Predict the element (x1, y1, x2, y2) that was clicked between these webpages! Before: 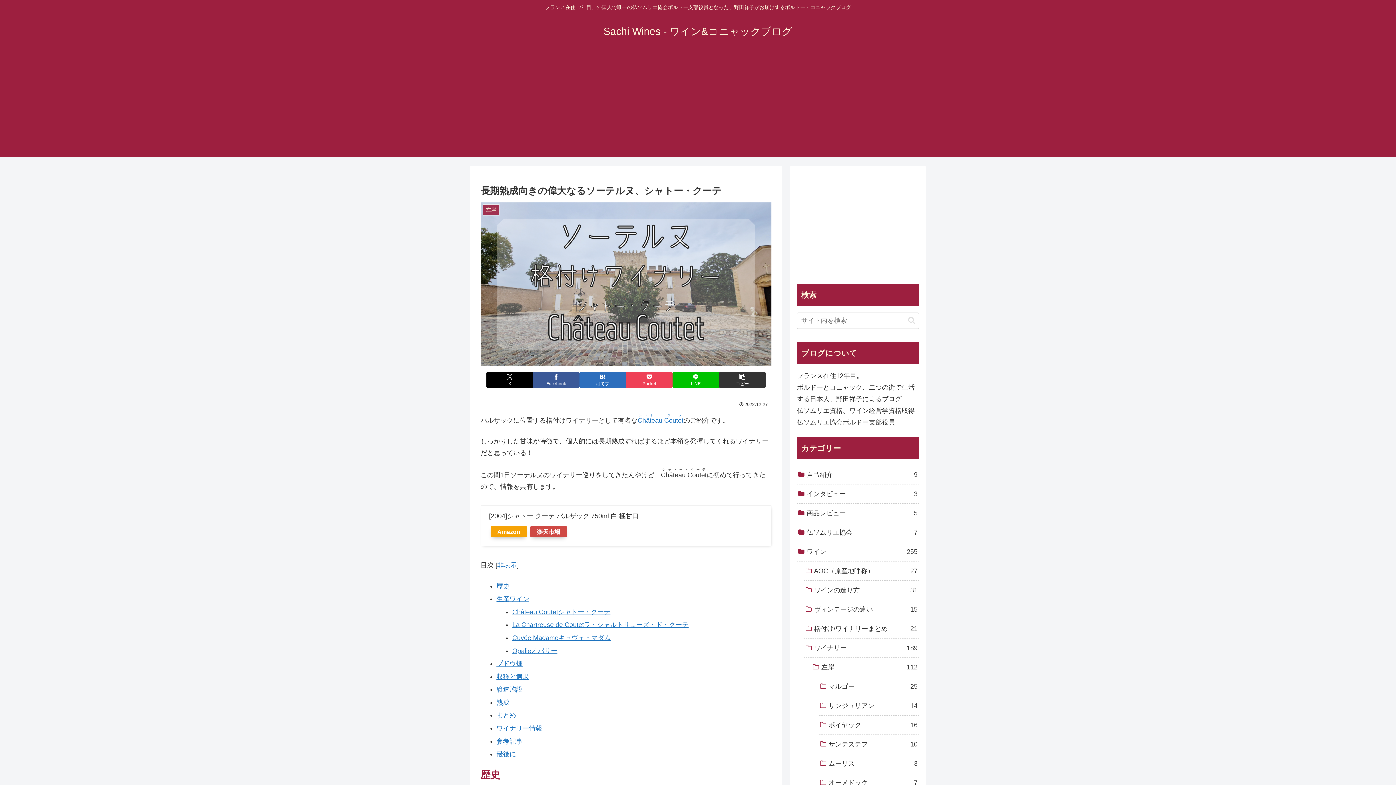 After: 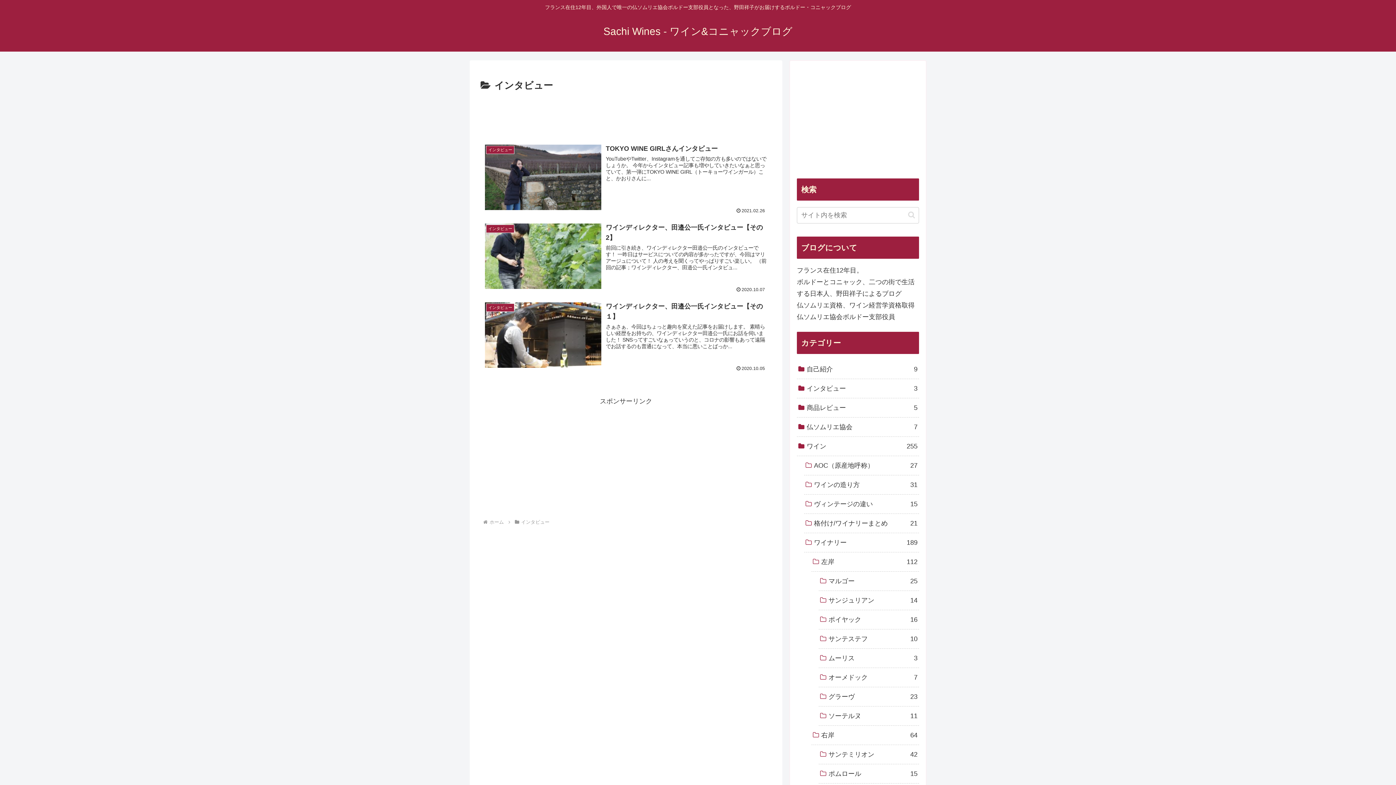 Action: label: インタビュー
3 bbox: (797, 484, 919, 504)